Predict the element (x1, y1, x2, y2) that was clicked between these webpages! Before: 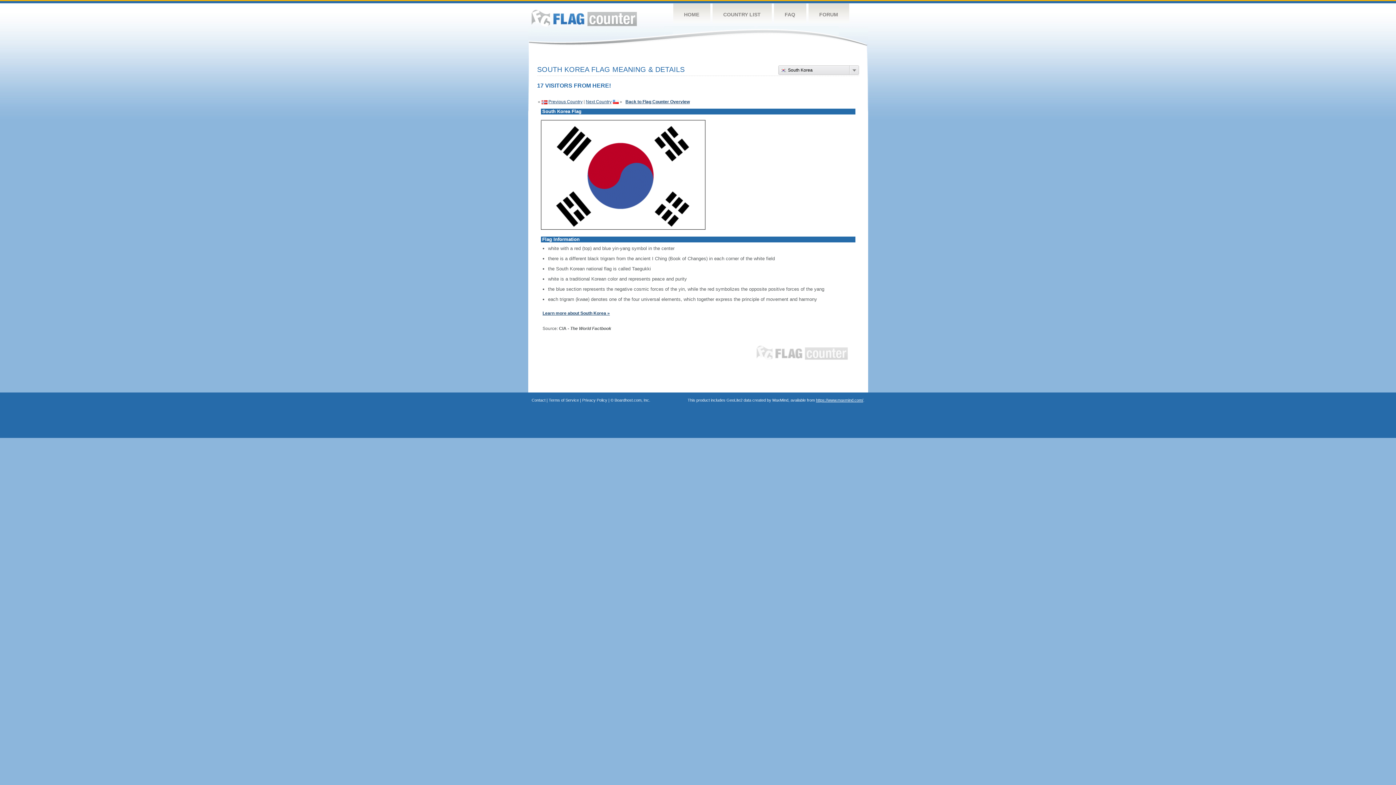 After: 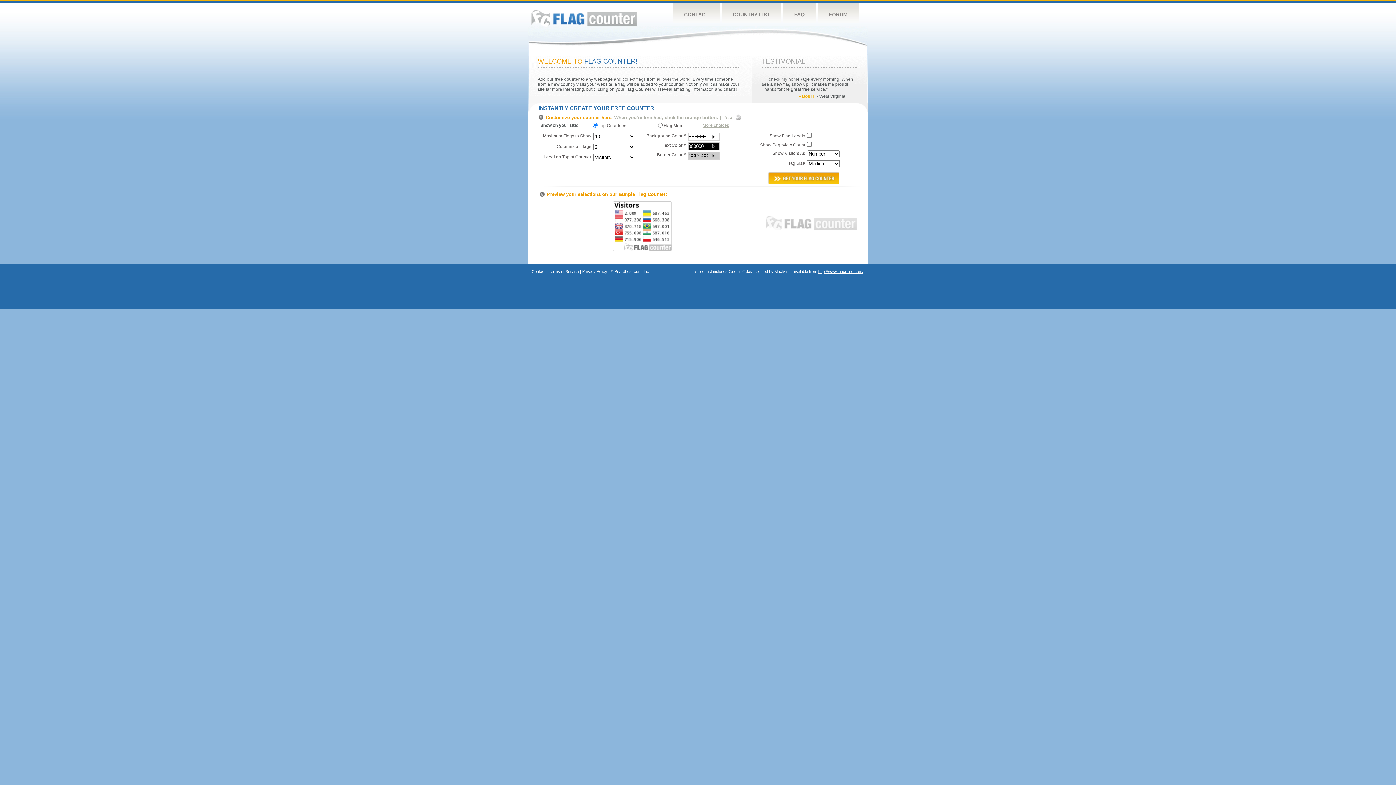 Action: bbox: (756, 345, 848, 360) label: FLAG COUNTER